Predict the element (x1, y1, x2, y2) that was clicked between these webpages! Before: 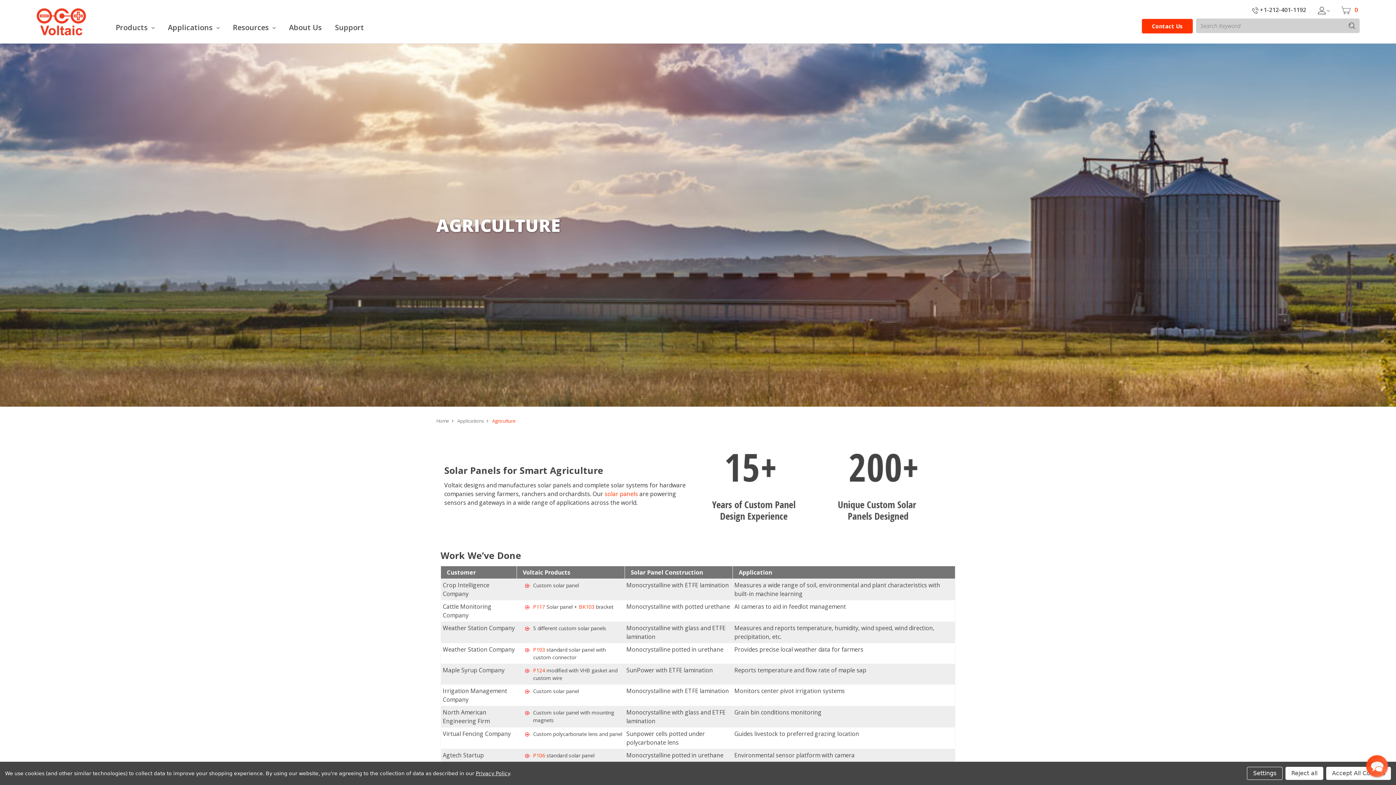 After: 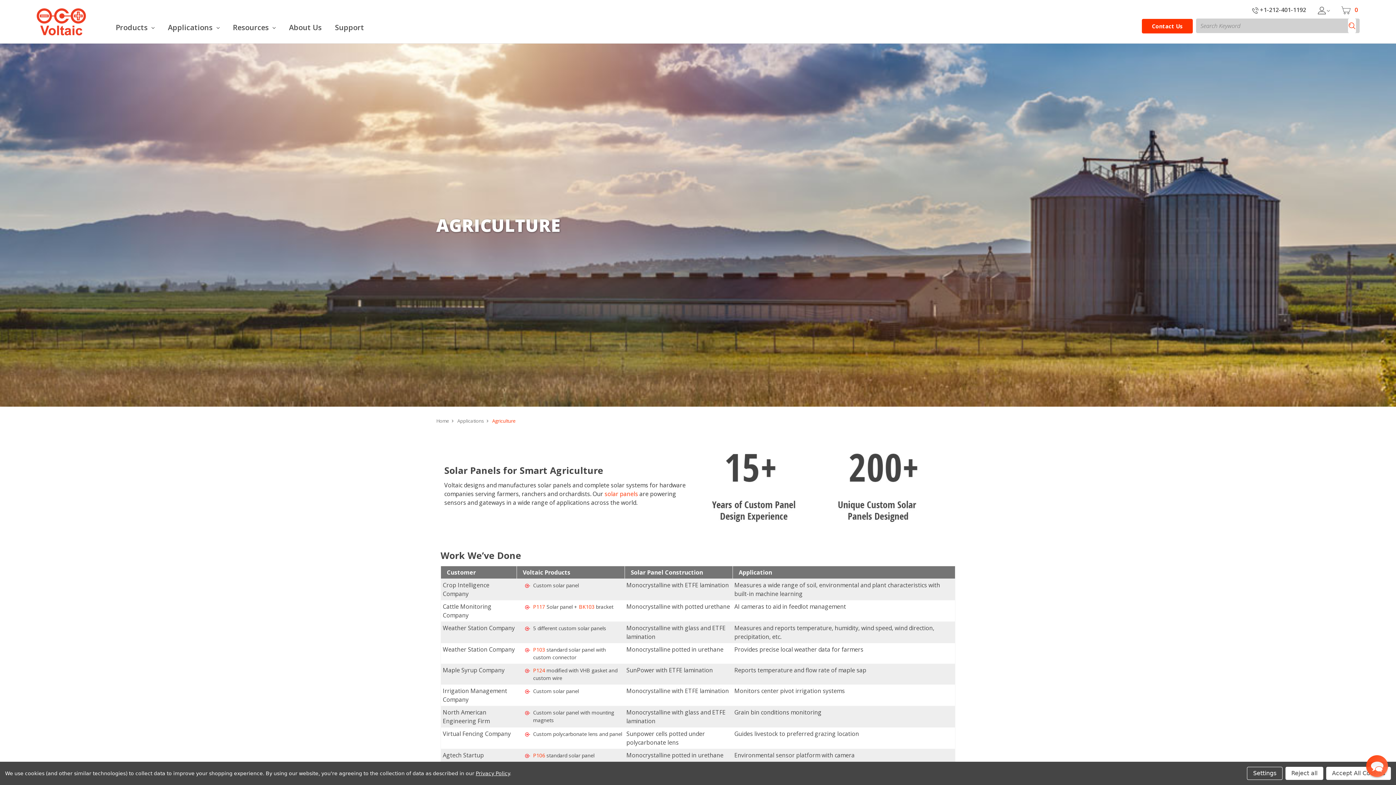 Action: bbox: (1348, 18, 1356, 33)